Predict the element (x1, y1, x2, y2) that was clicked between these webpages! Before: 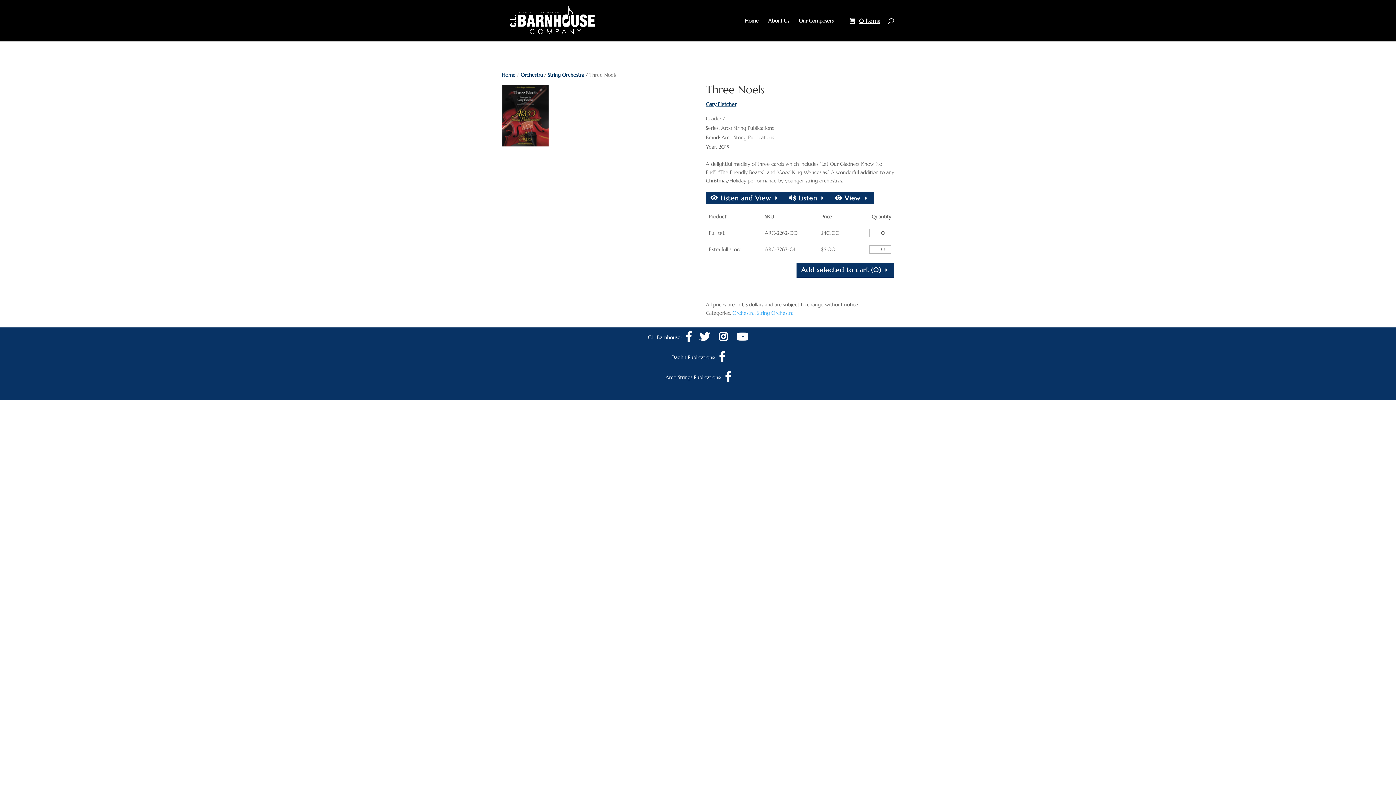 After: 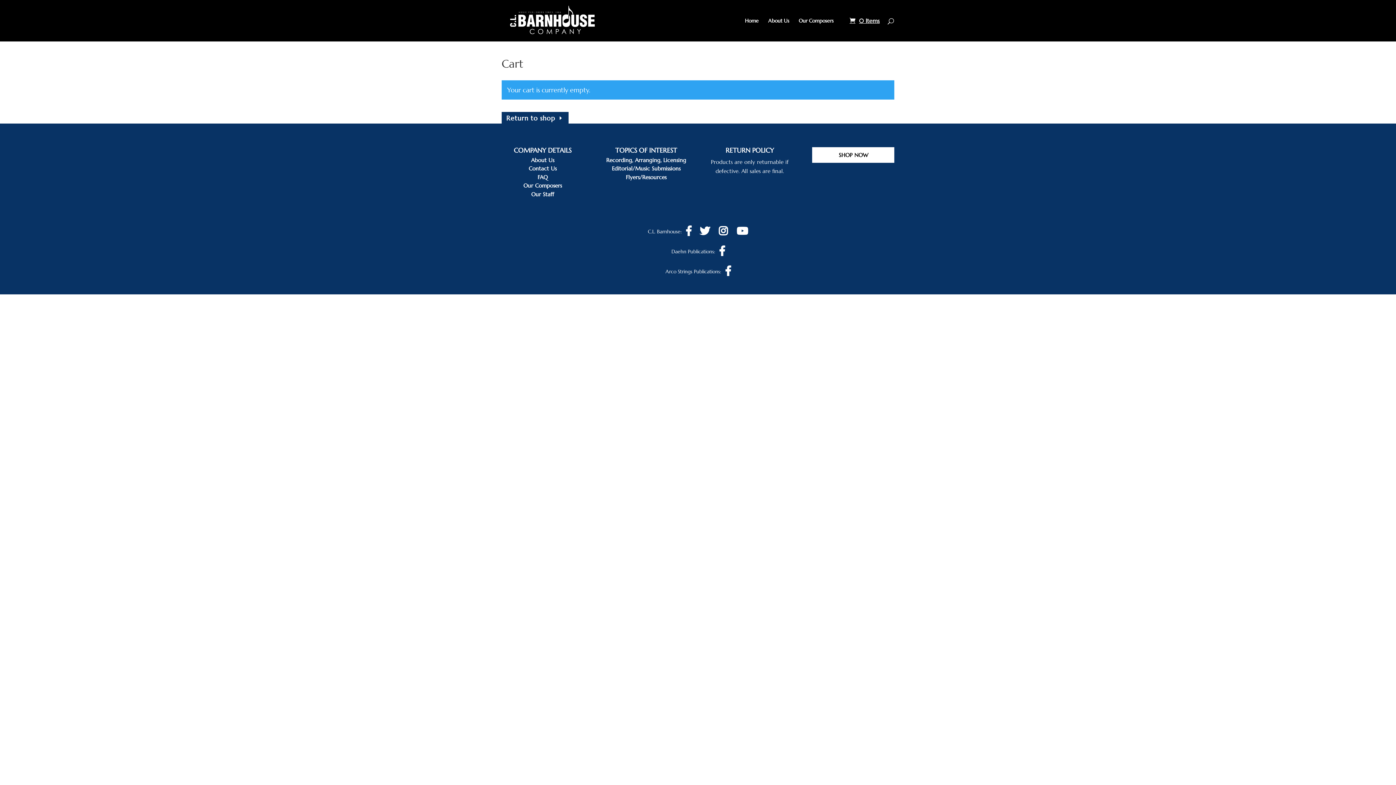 Action: label: 0 Items bbox: (841, 17, 880, 25)